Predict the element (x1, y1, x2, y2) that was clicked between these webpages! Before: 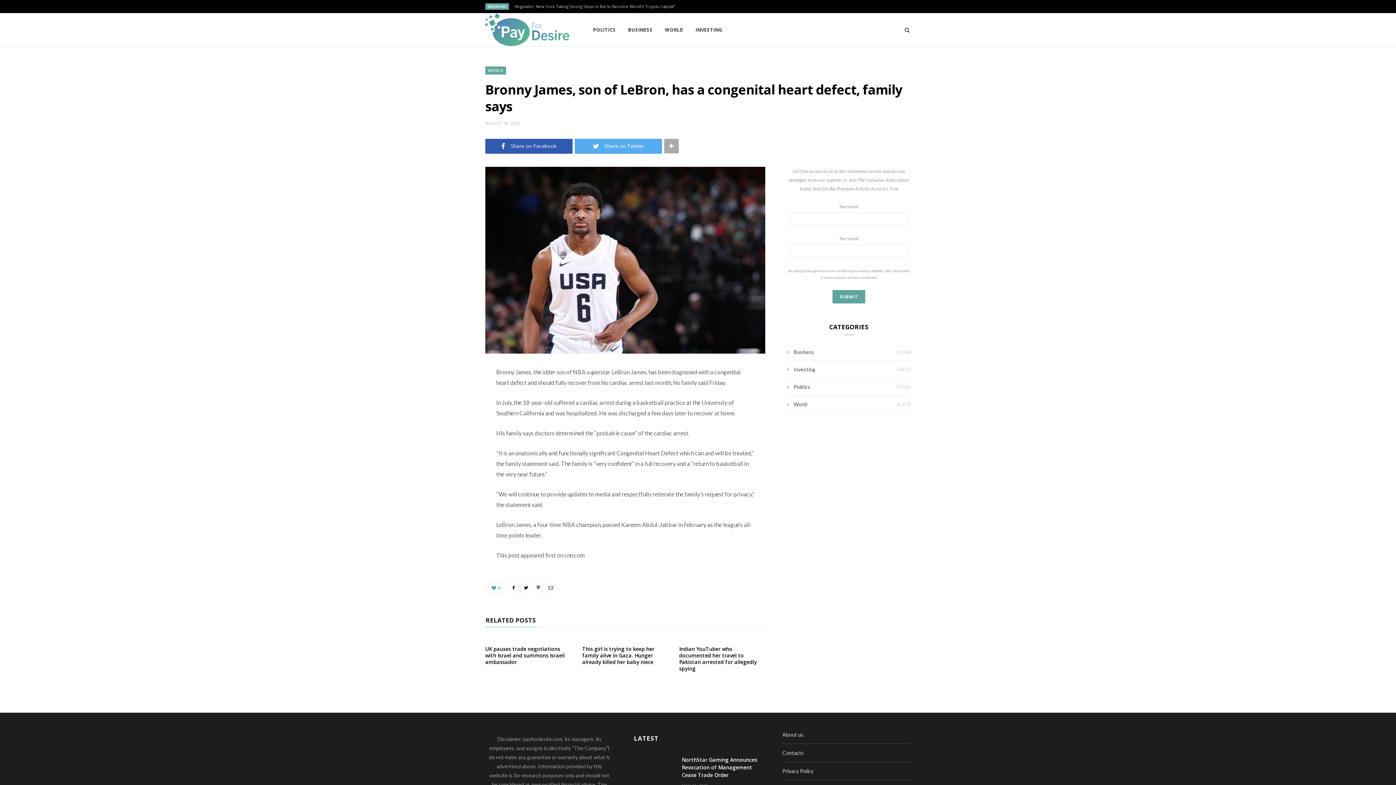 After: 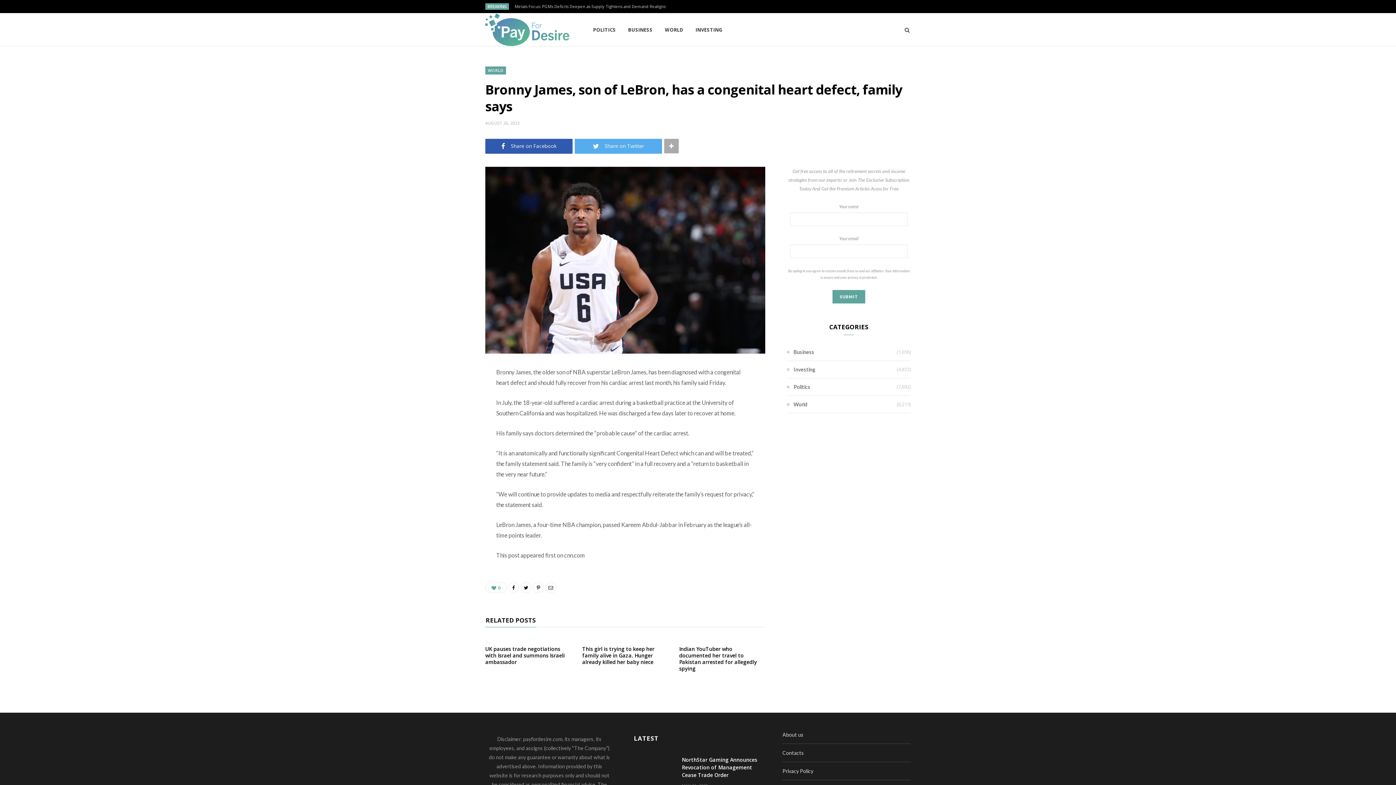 Action: label: AUGUST 26, 2023 bbox: (485, 120, 519, 125)